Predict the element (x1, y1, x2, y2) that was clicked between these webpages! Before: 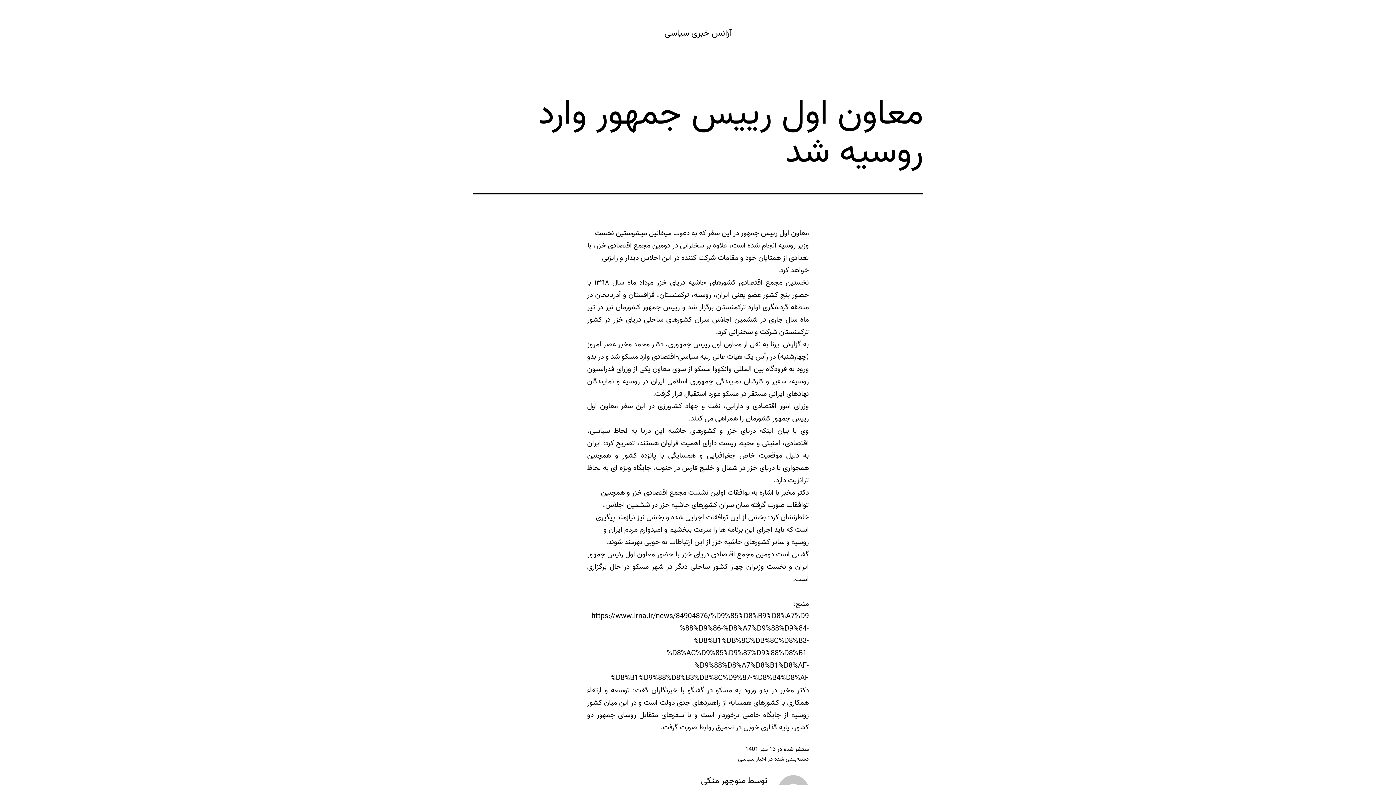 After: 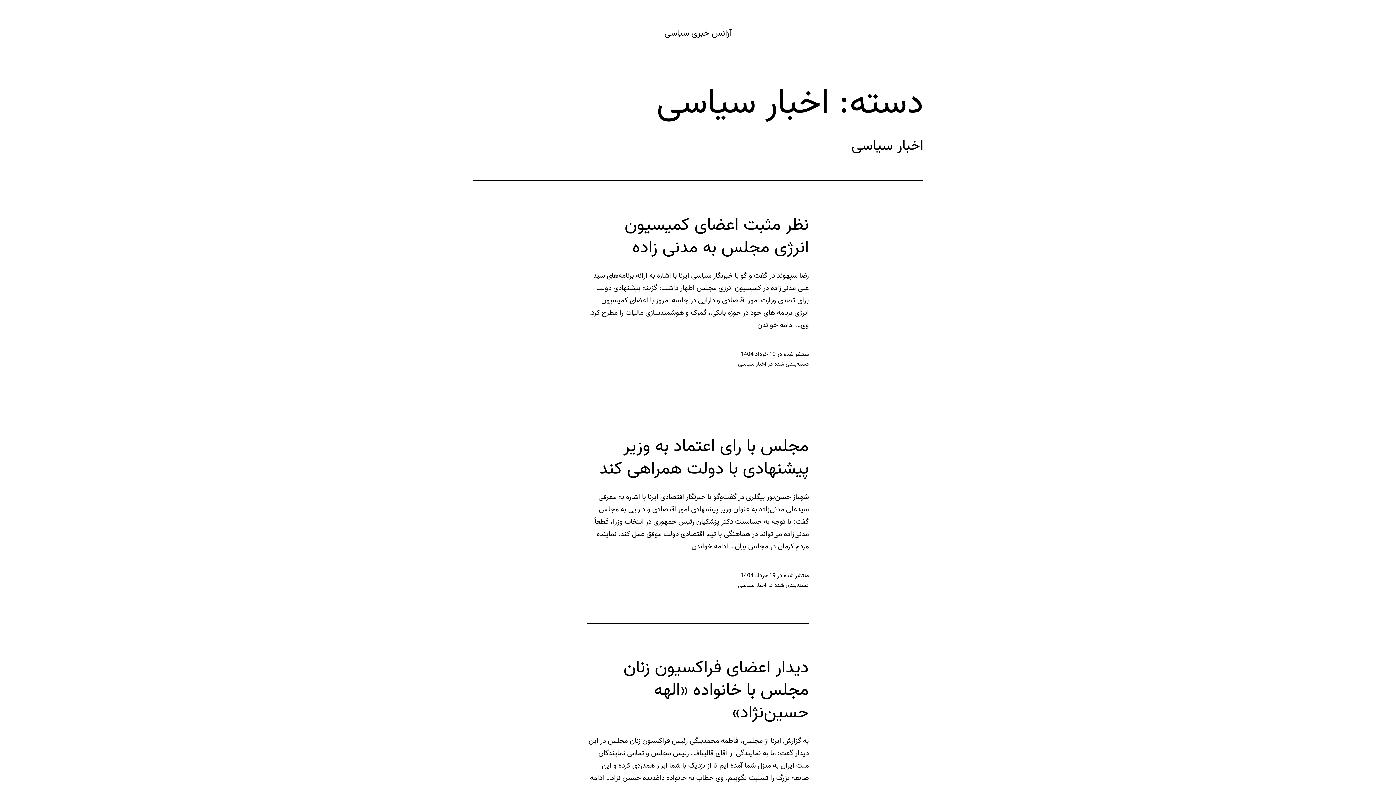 Action: label: اخبار سیاسی bbox: (738, 754, 766, 764)